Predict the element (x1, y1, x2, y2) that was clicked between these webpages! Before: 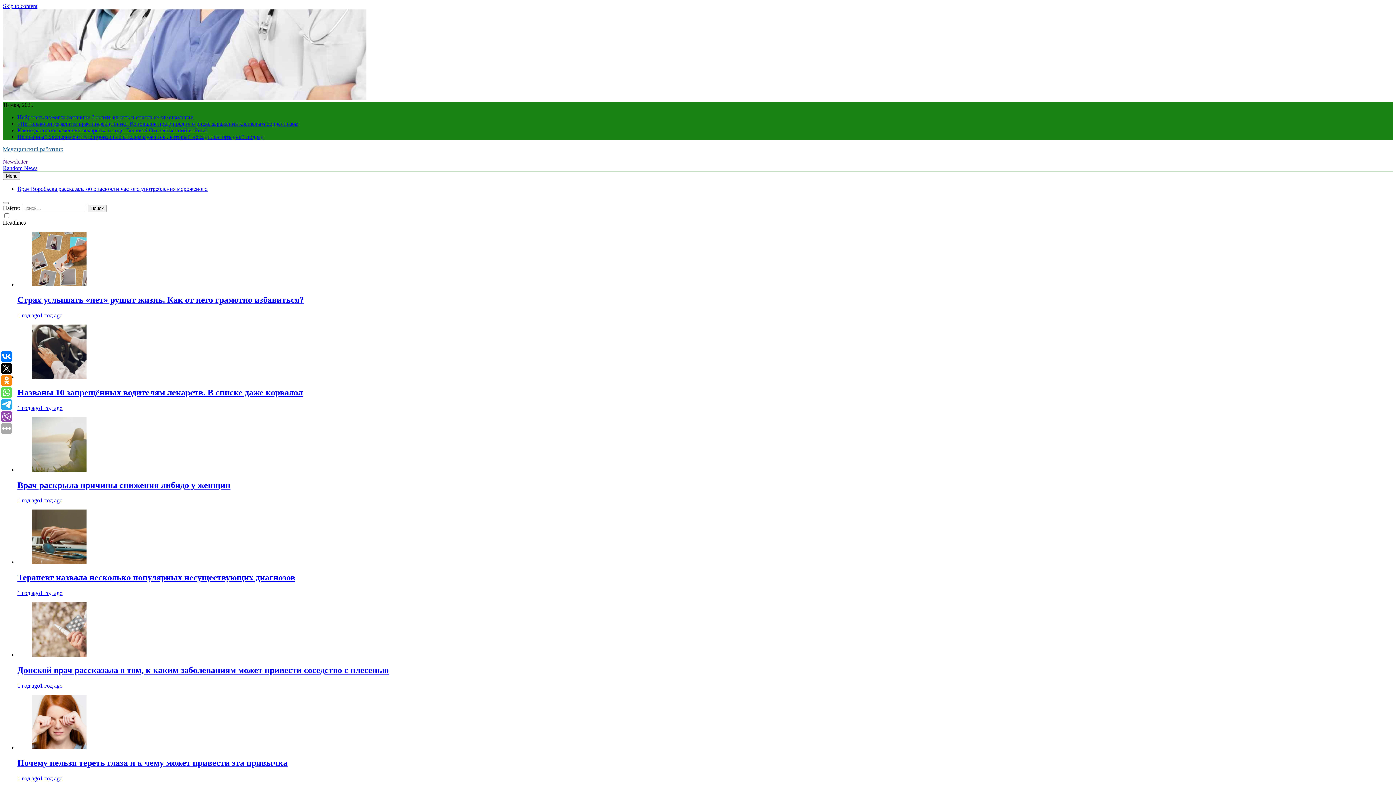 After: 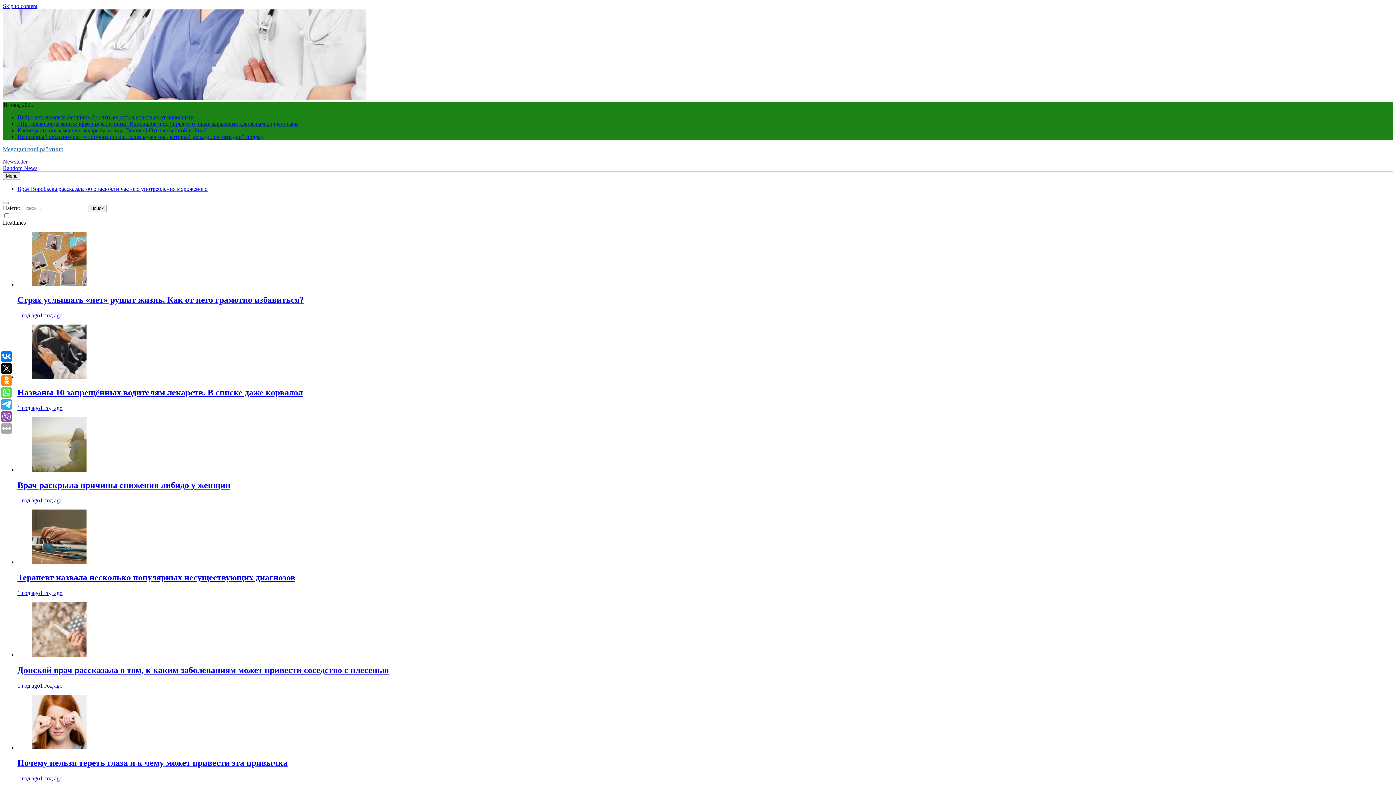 Action: label: 1 год ago1 год ago bbox: (17, 312, 62, 318)